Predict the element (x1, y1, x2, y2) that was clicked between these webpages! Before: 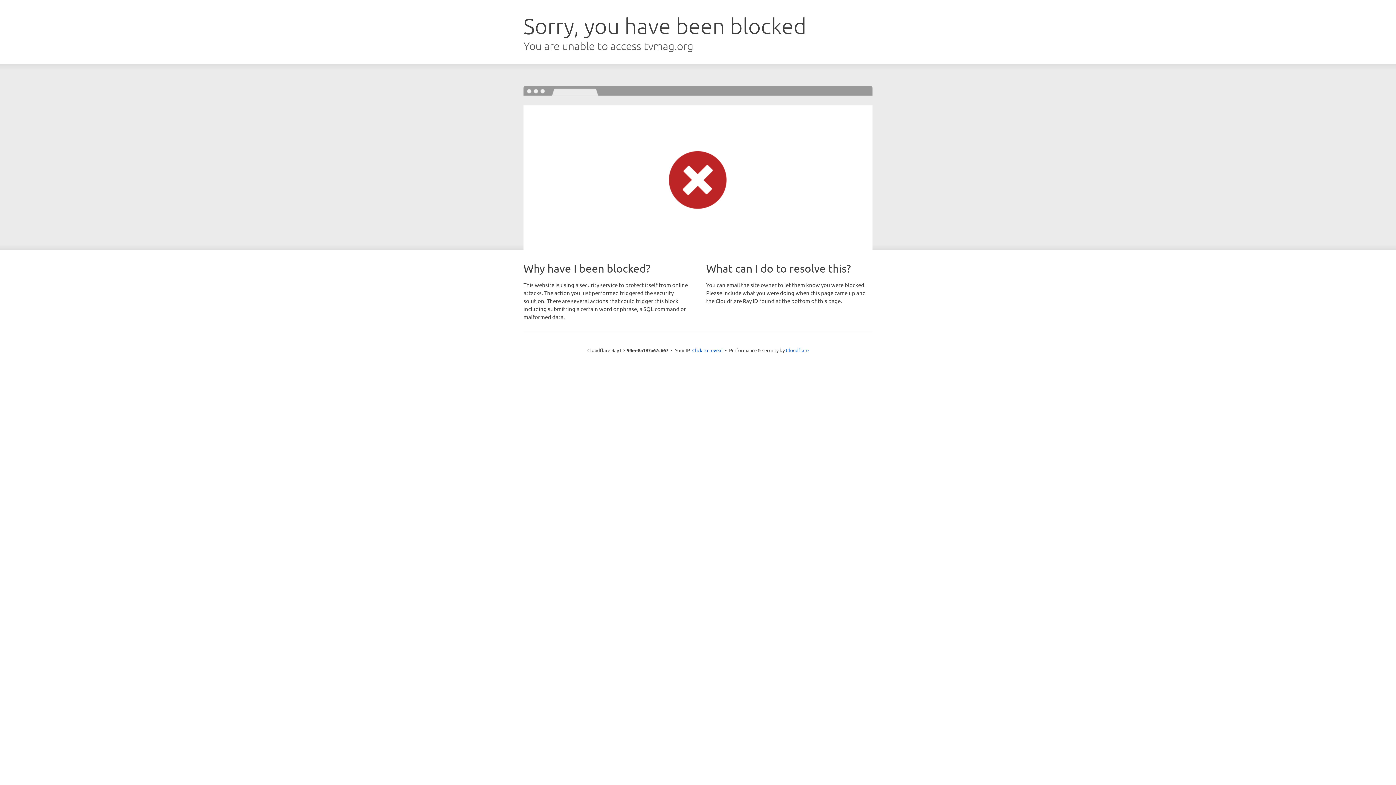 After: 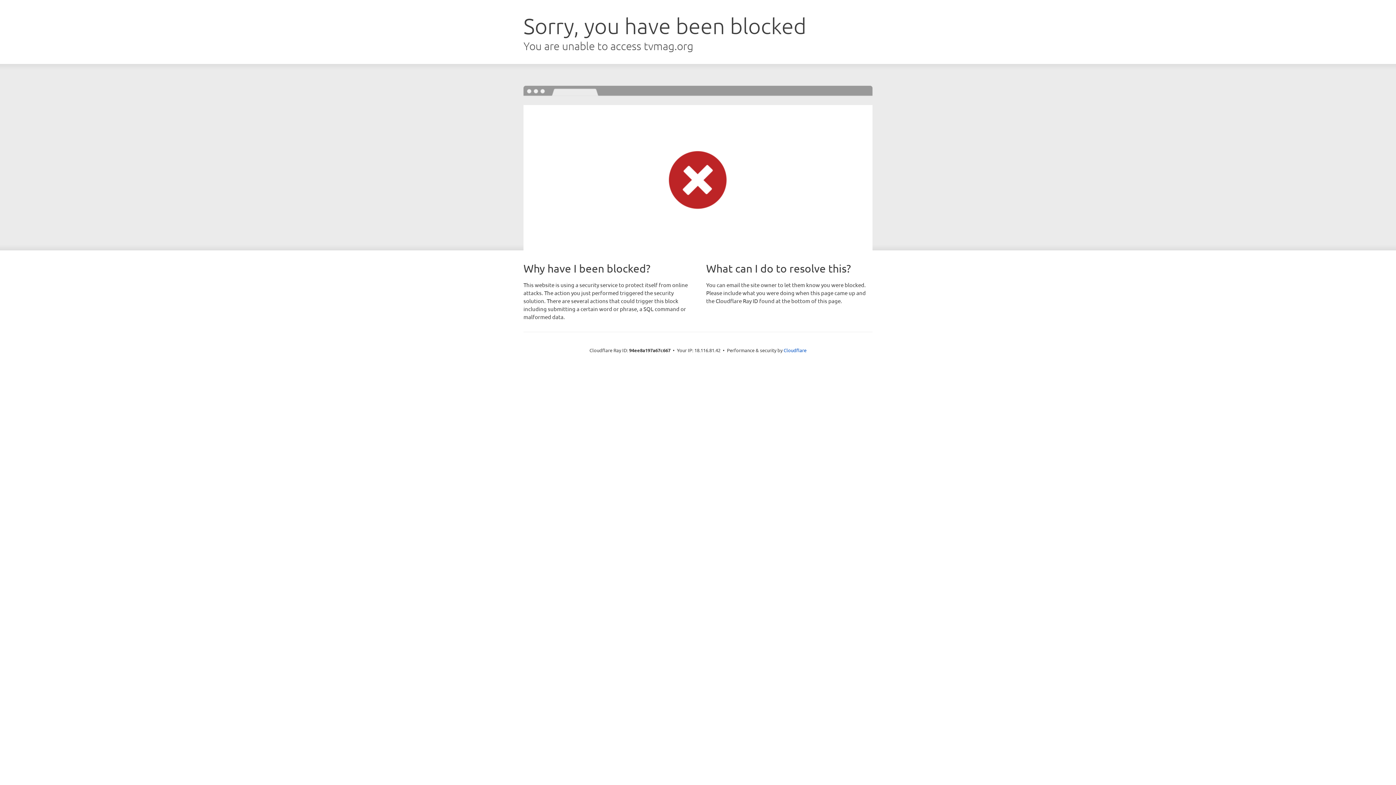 Action: label: Click to reveal bbox: (692, 346, 722, 353)